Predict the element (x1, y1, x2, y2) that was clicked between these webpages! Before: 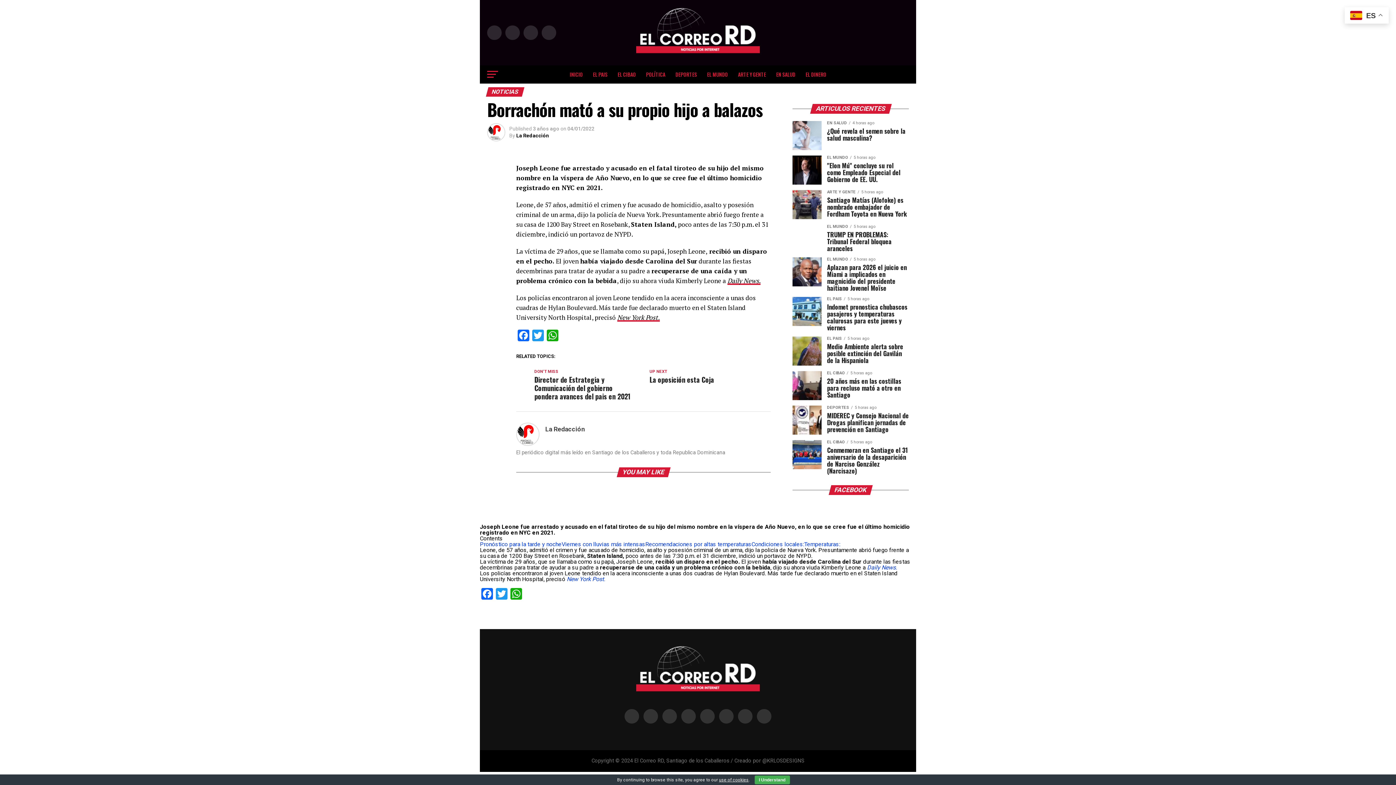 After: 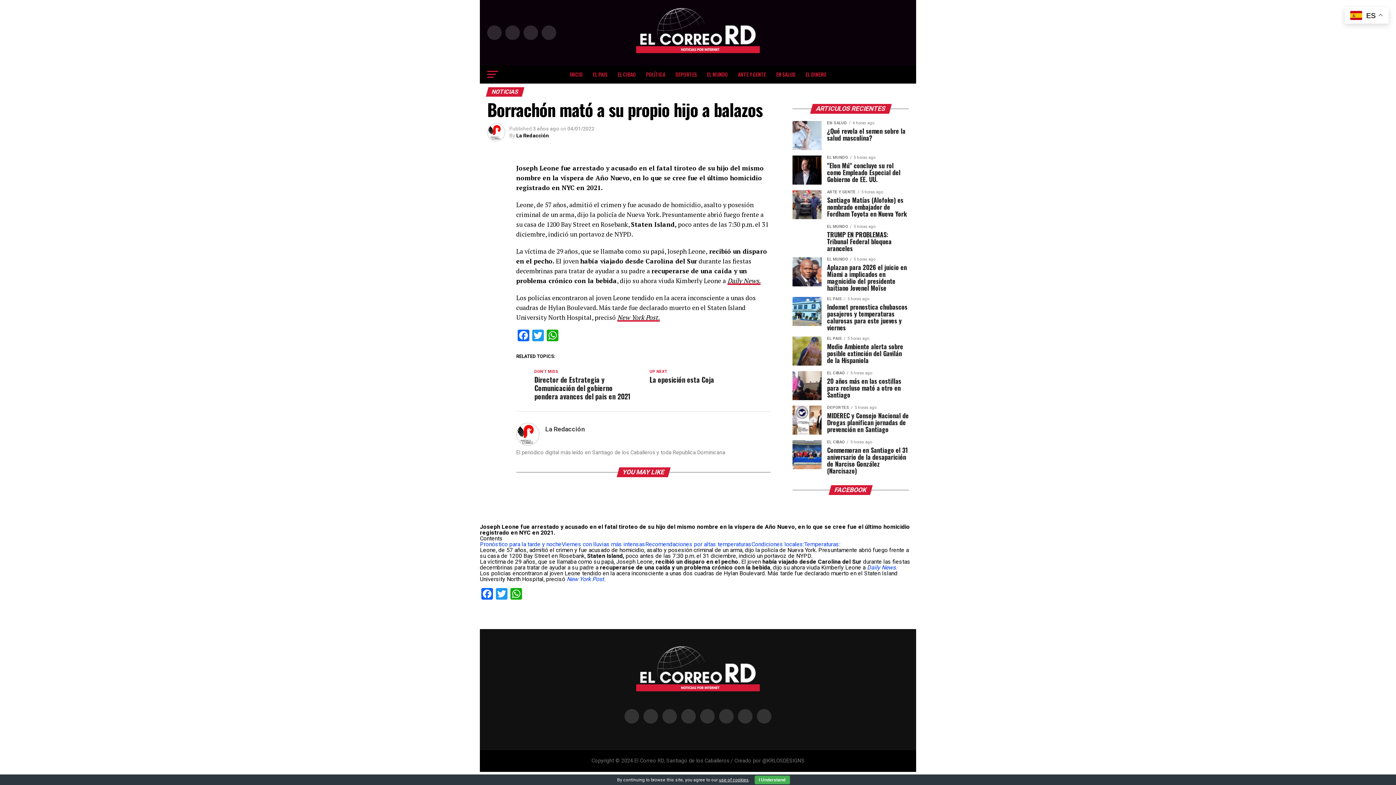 Action: bbox: (566, 576, 605, 583) label: New York Post.